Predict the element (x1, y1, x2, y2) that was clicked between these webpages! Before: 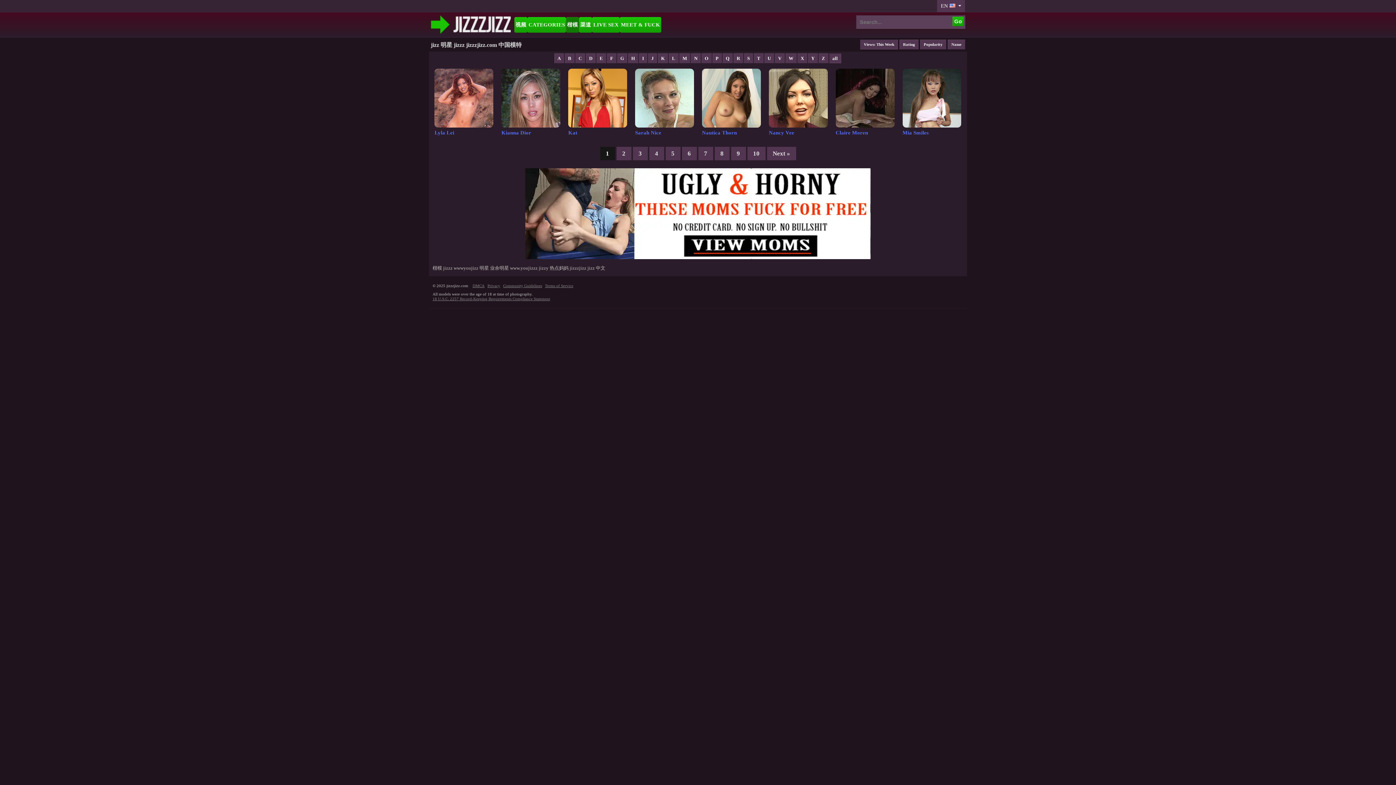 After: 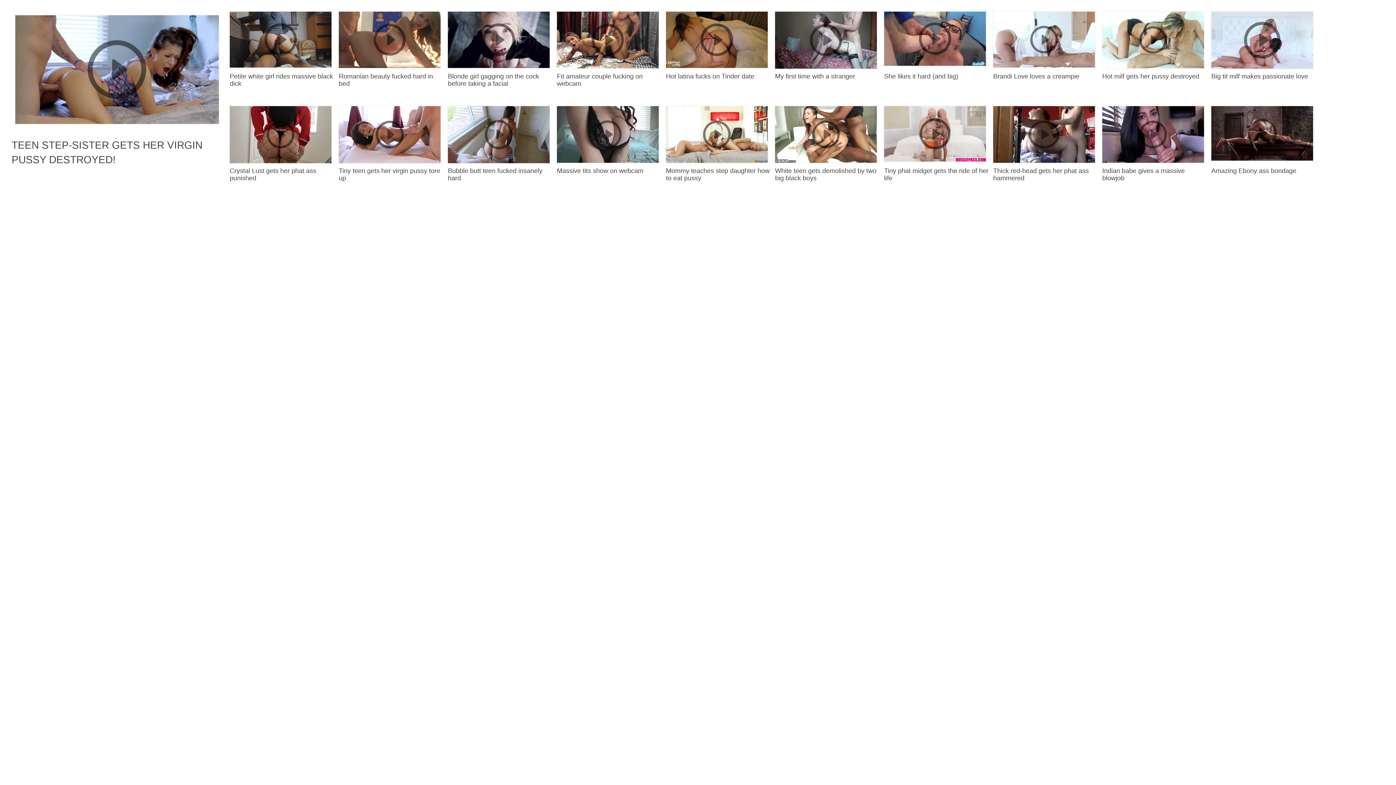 Action: label: A bbox: (554, 53, 564, 63)